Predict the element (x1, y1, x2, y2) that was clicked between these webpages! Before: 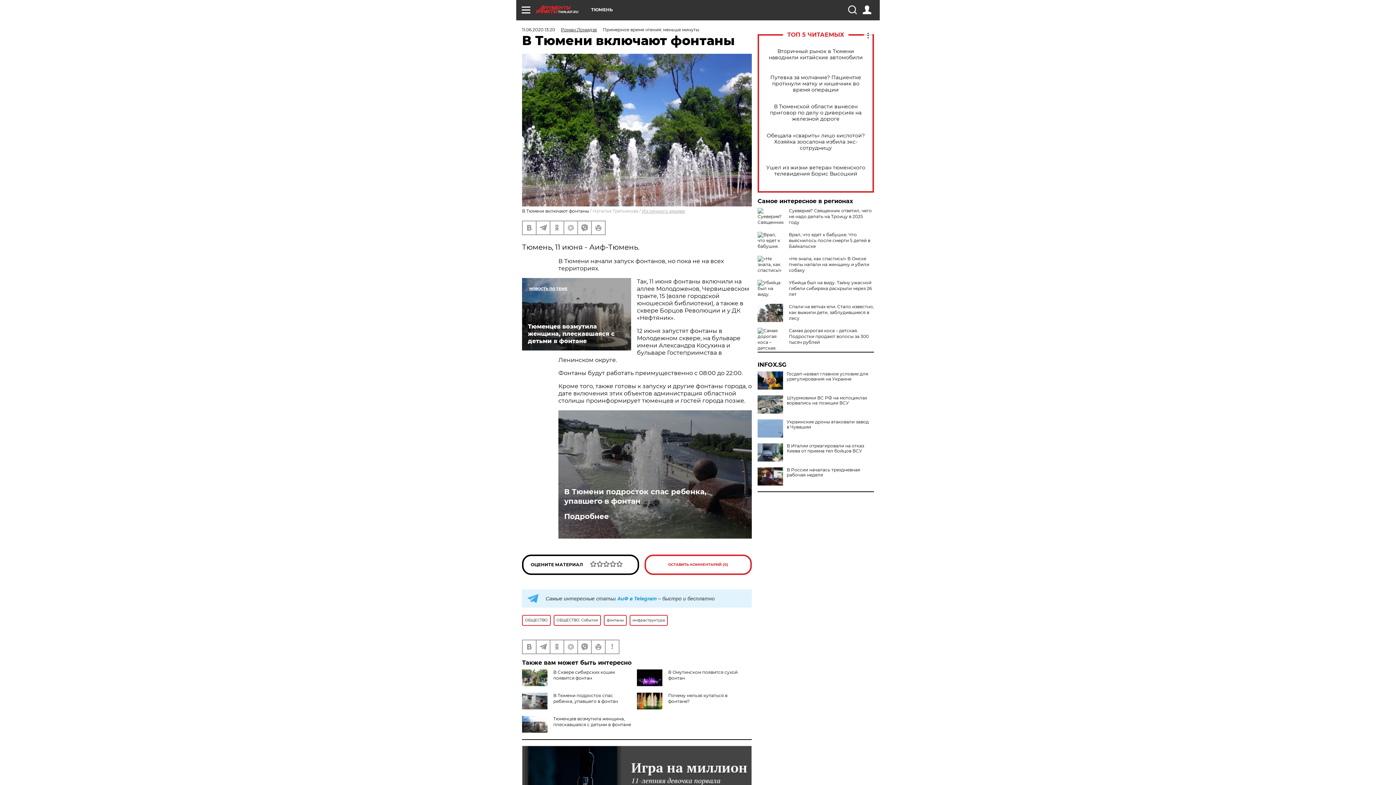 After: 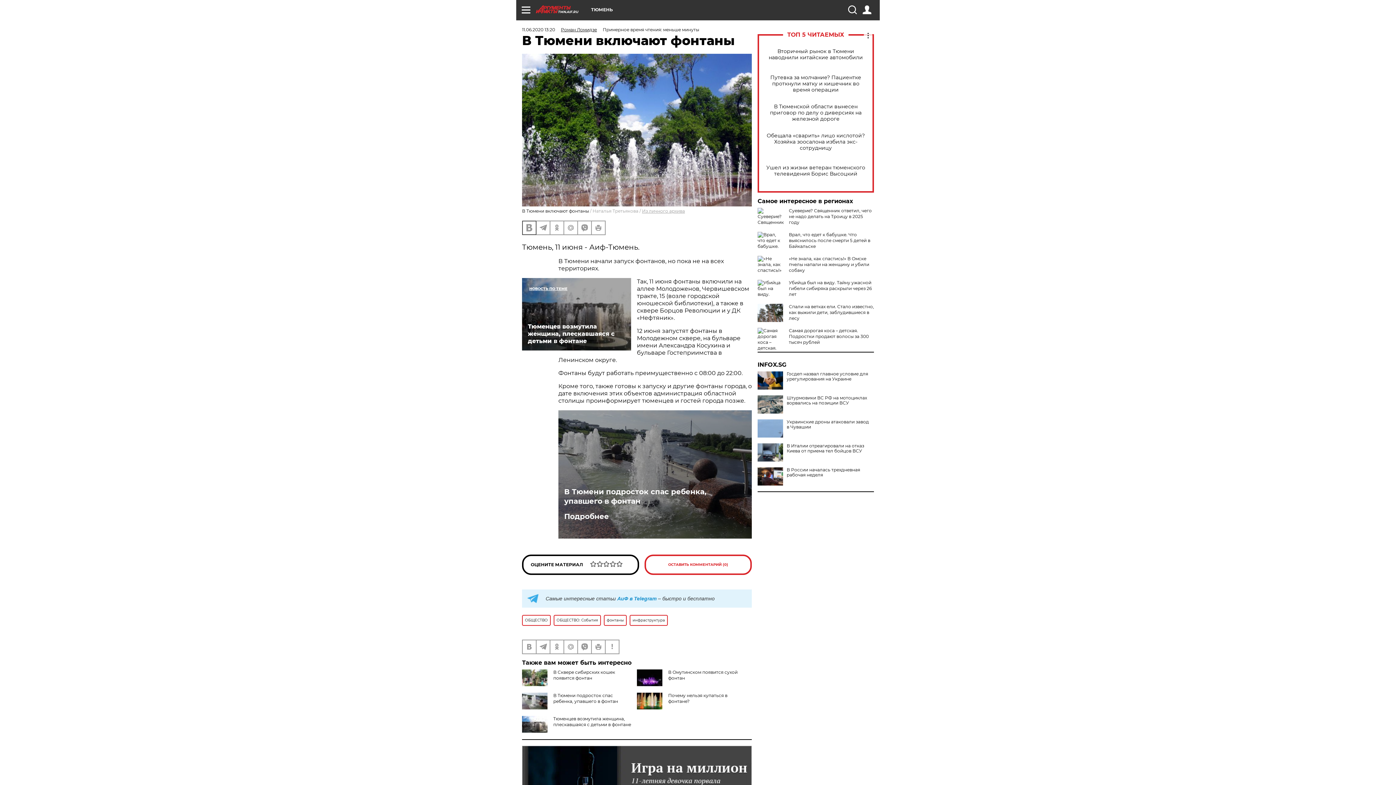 Action: bbox: (522, 221, 536, 234)